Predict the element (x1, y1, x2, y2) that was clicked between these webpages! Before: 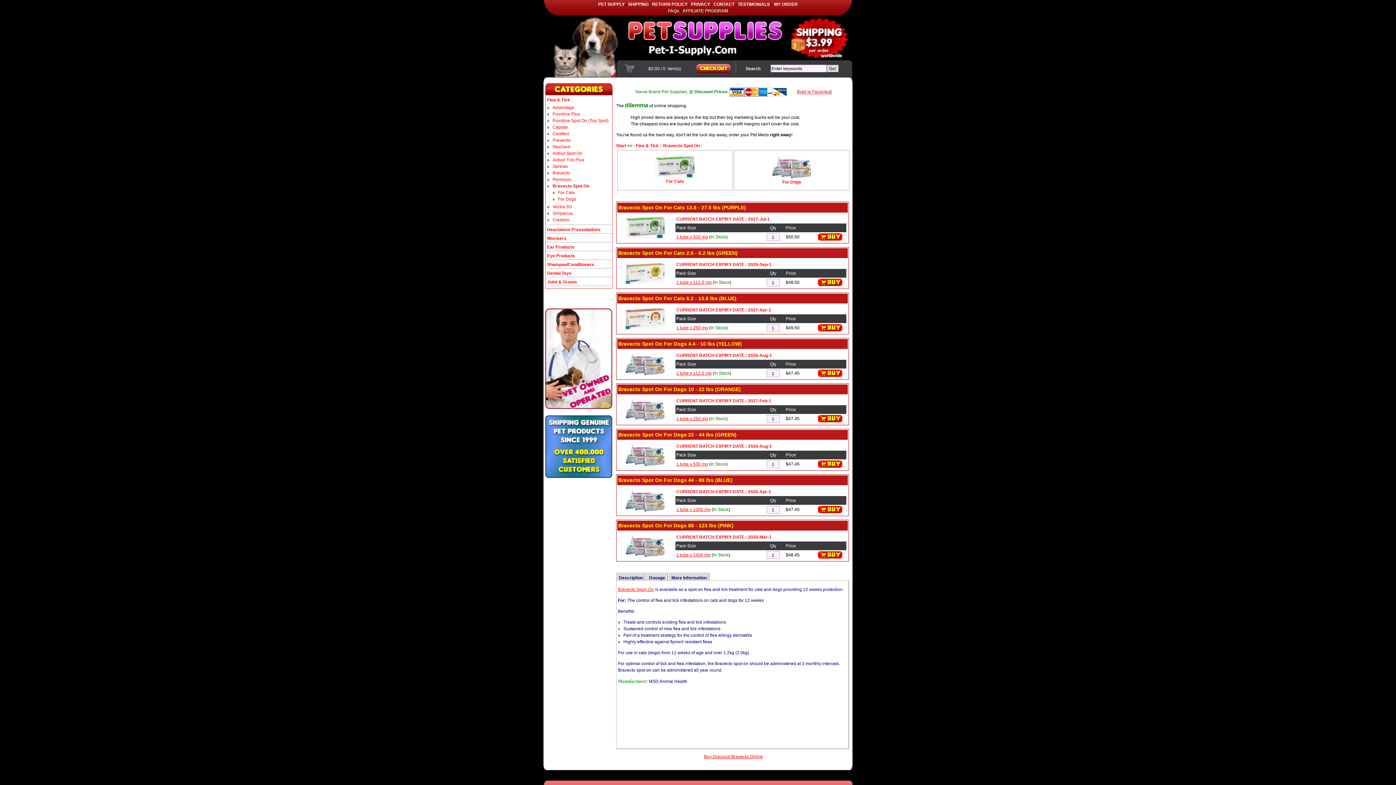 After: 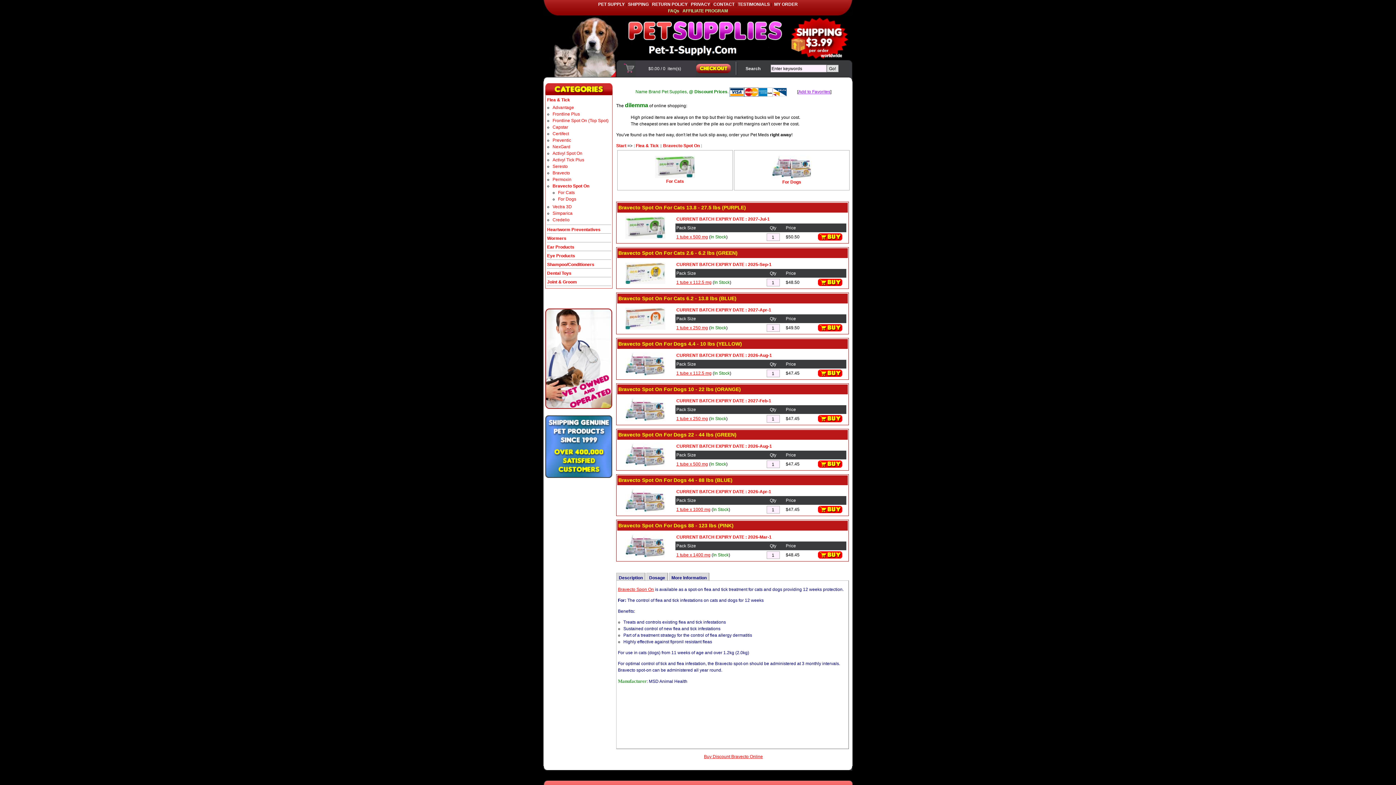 Action: bbox: (798, 89, 830, 94) label: Add to Favorites